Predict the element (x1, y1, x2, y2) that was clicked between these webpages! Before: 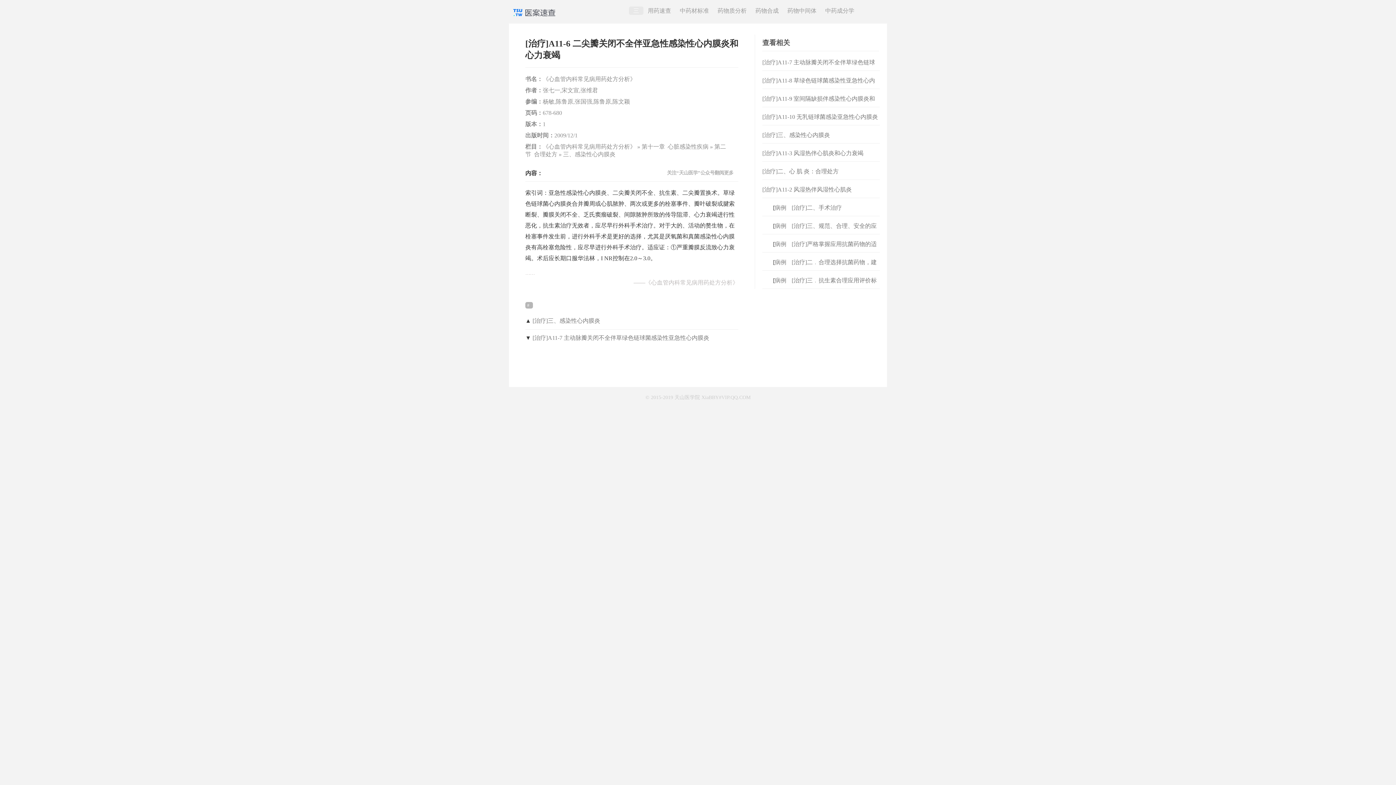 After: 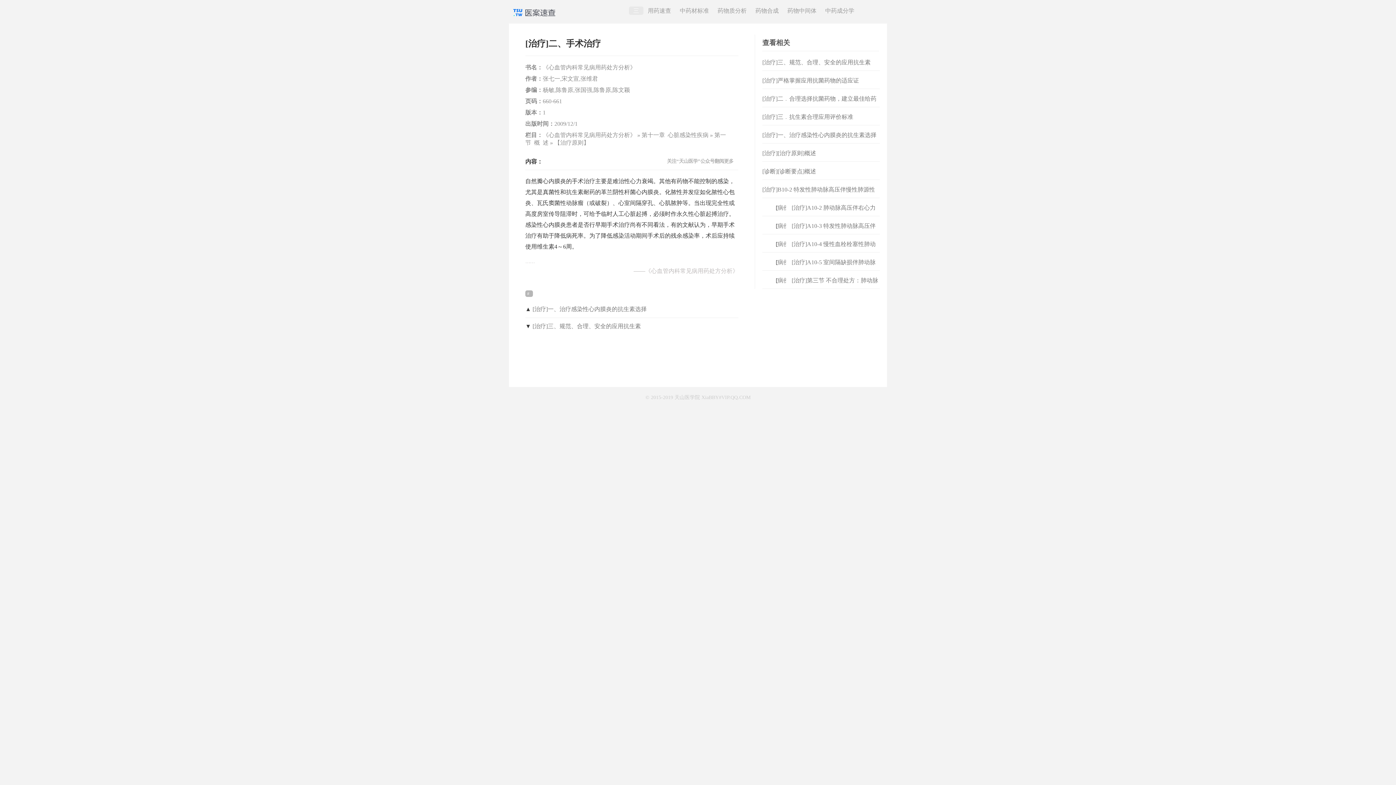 Action: bbox: (791, 202, 880, 213) label: [治疗]二、手术治疗